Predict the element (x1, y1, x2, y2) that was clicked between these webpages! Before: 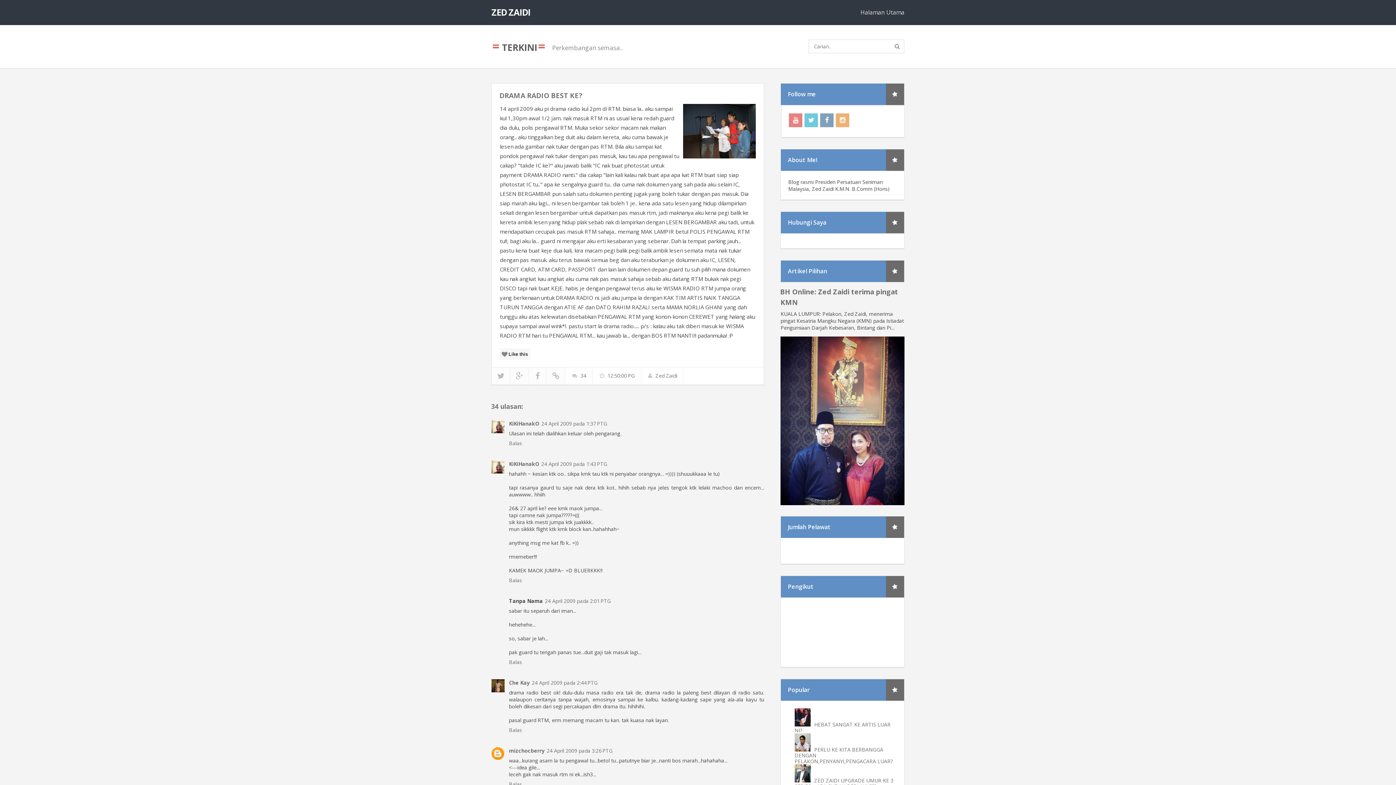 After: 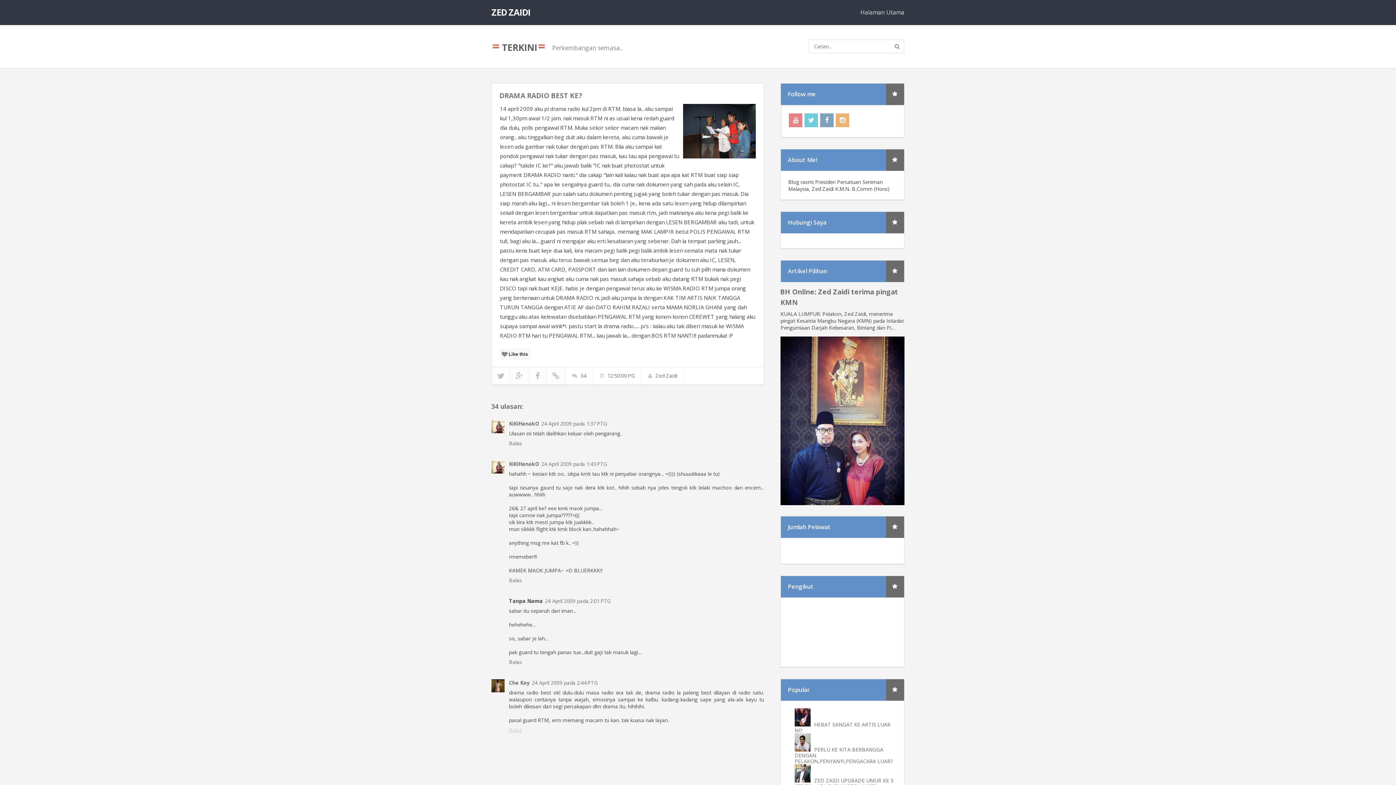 Action: bbox: (509, 725, 524, 733) label: Balas